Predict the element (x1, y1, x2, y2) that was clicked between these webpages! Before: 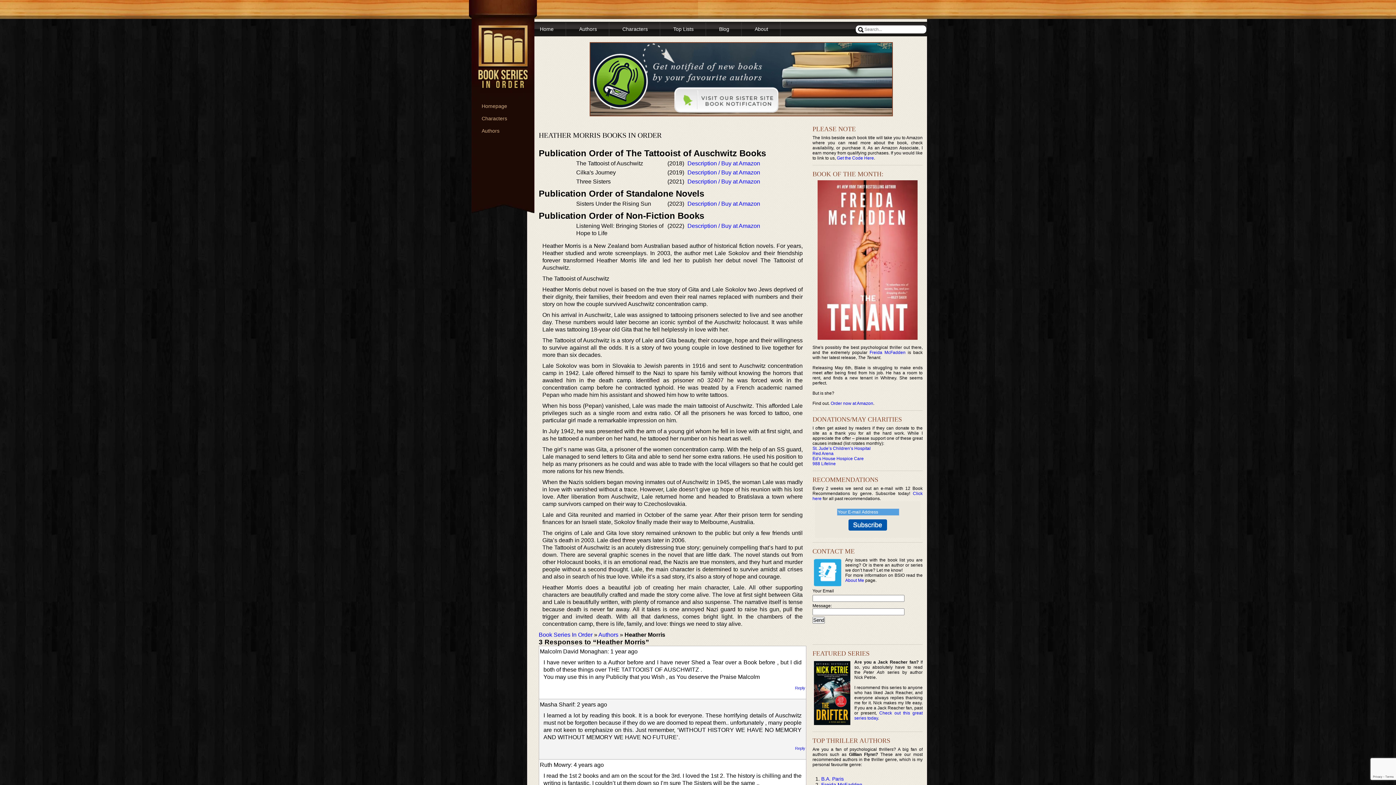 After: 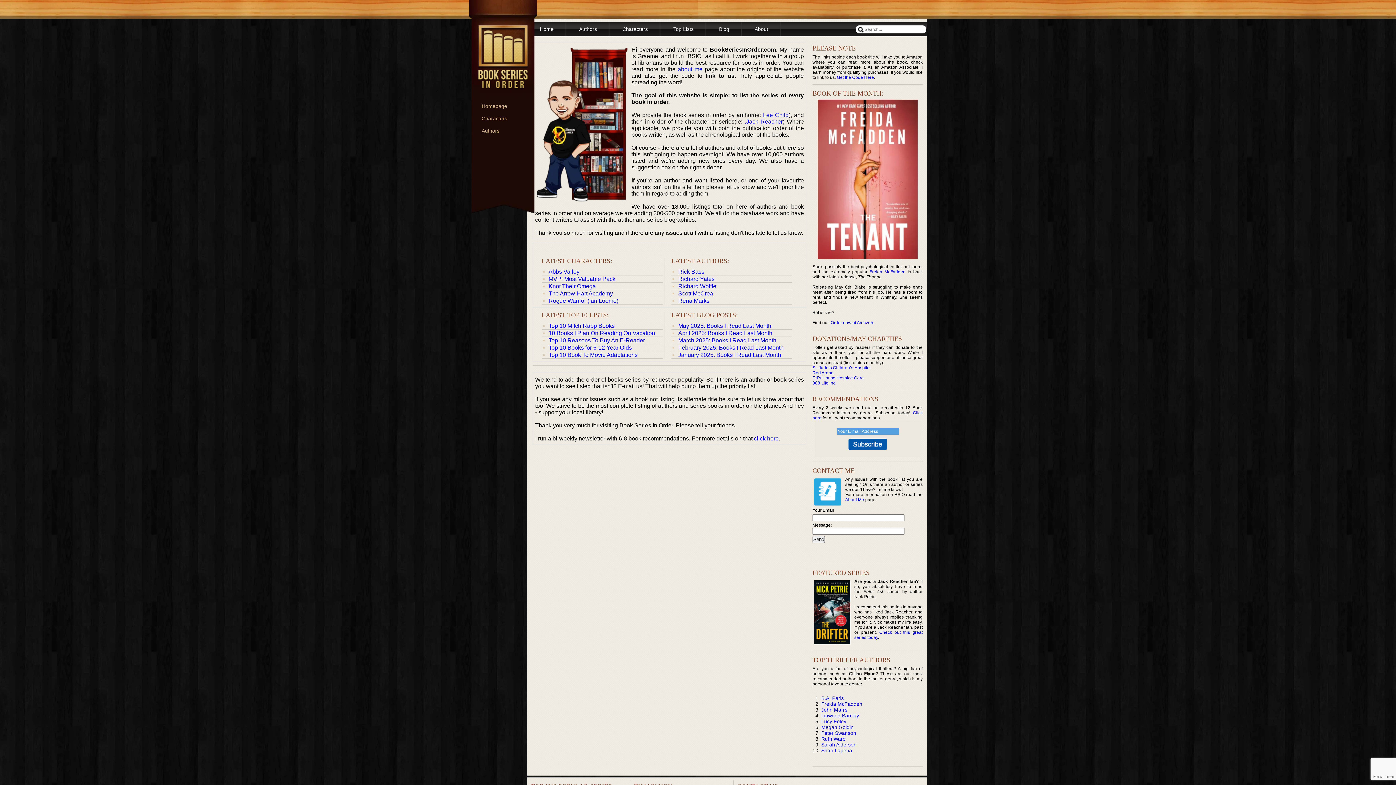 Action: bbox: (538, 632, 592, 638) label: Book Series In Order